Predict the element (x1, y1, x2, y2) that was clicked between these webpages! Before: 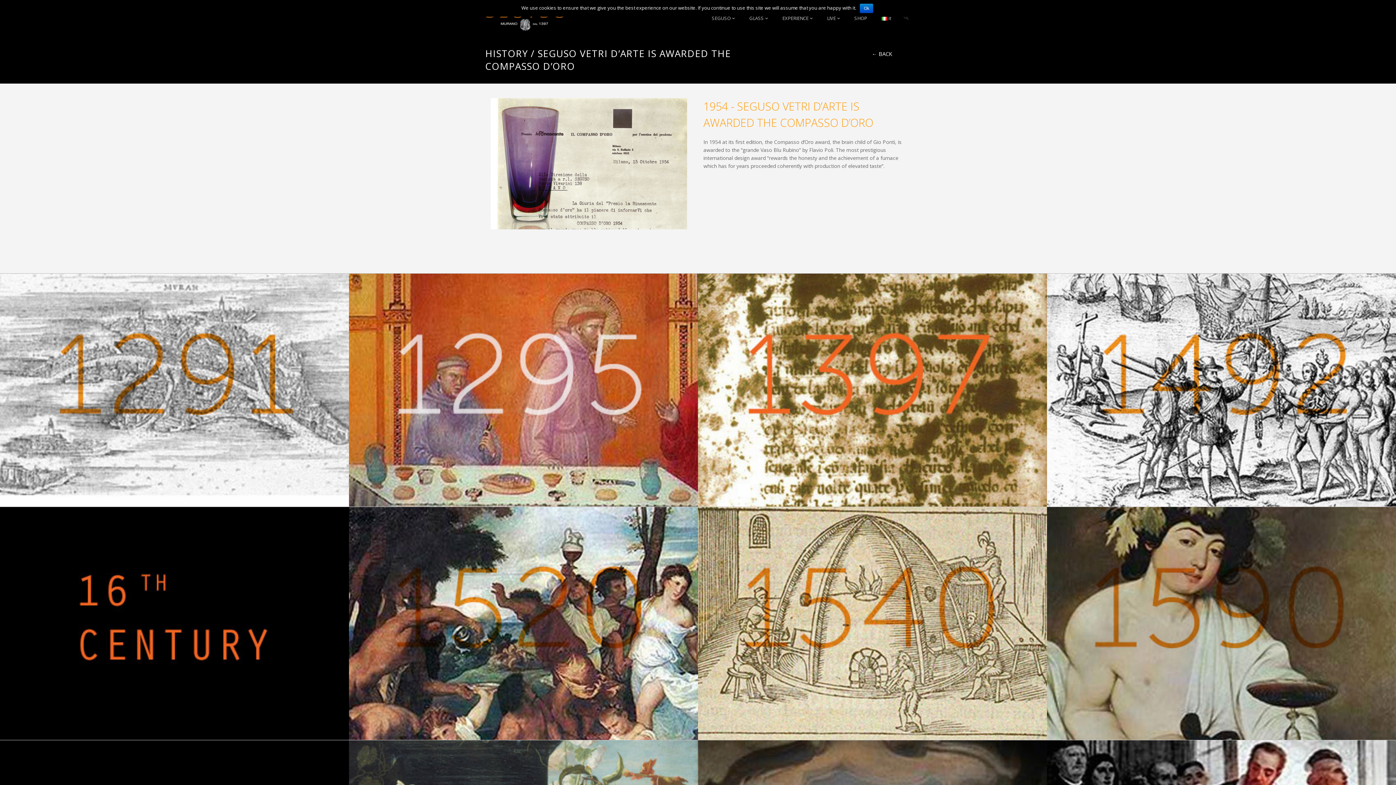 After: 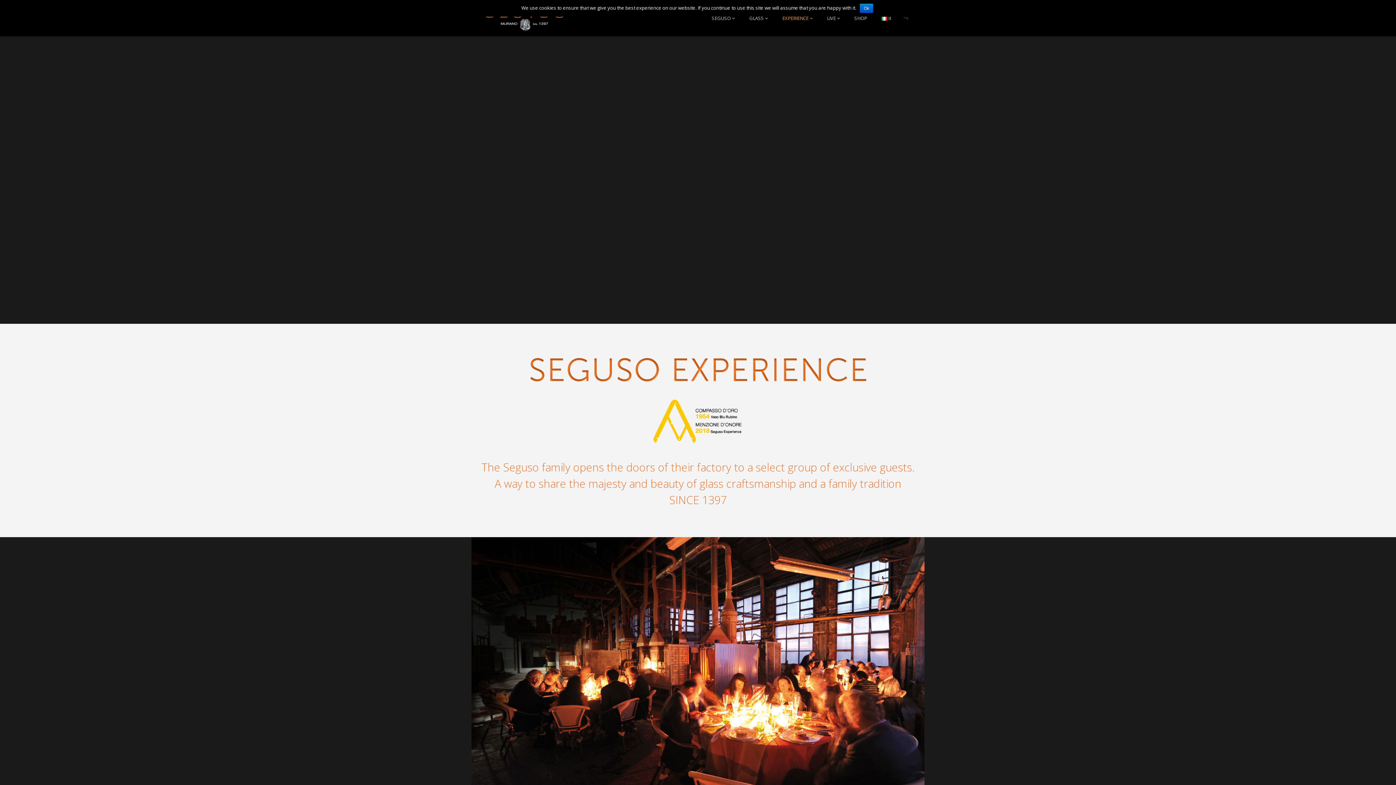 Action: label: EXPERIENCE bbox: (775, 0, 820, 36)